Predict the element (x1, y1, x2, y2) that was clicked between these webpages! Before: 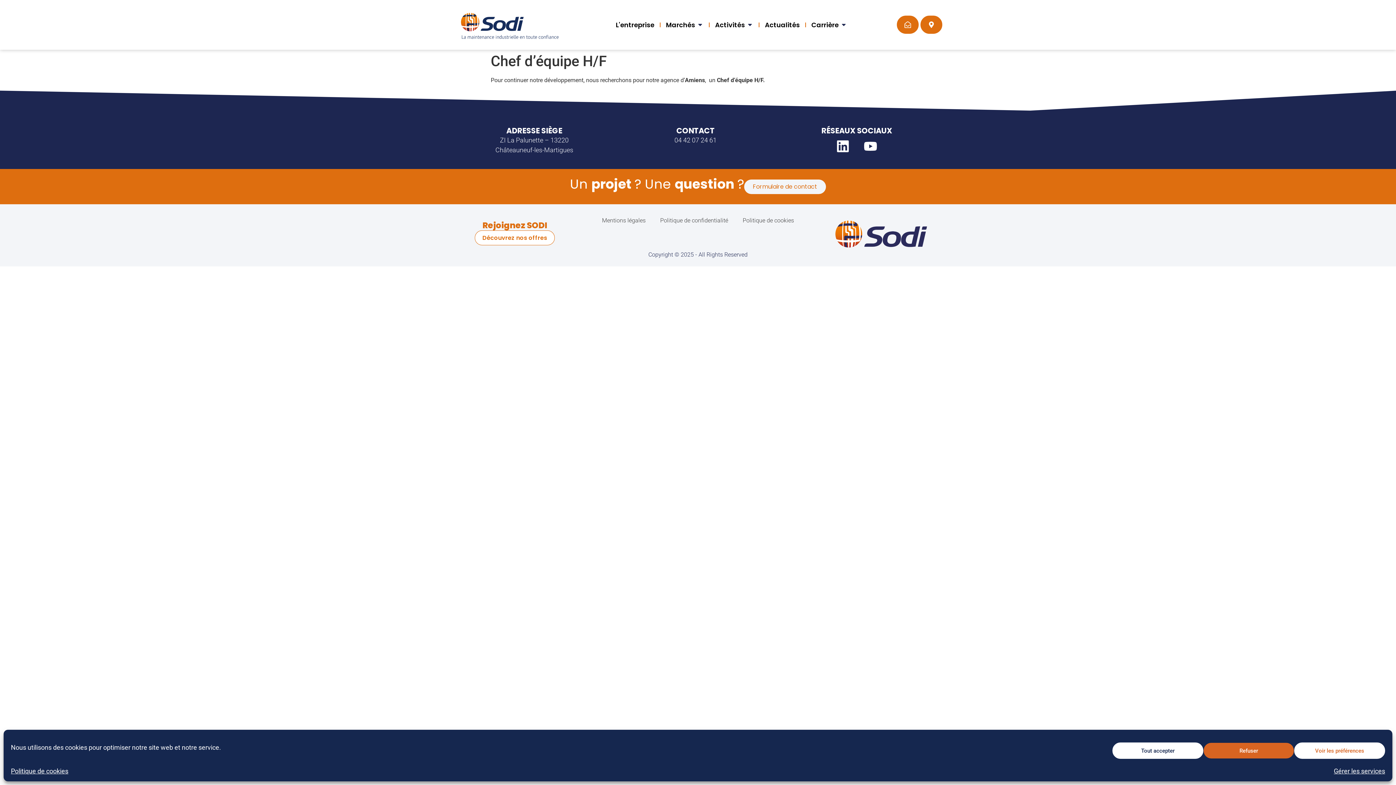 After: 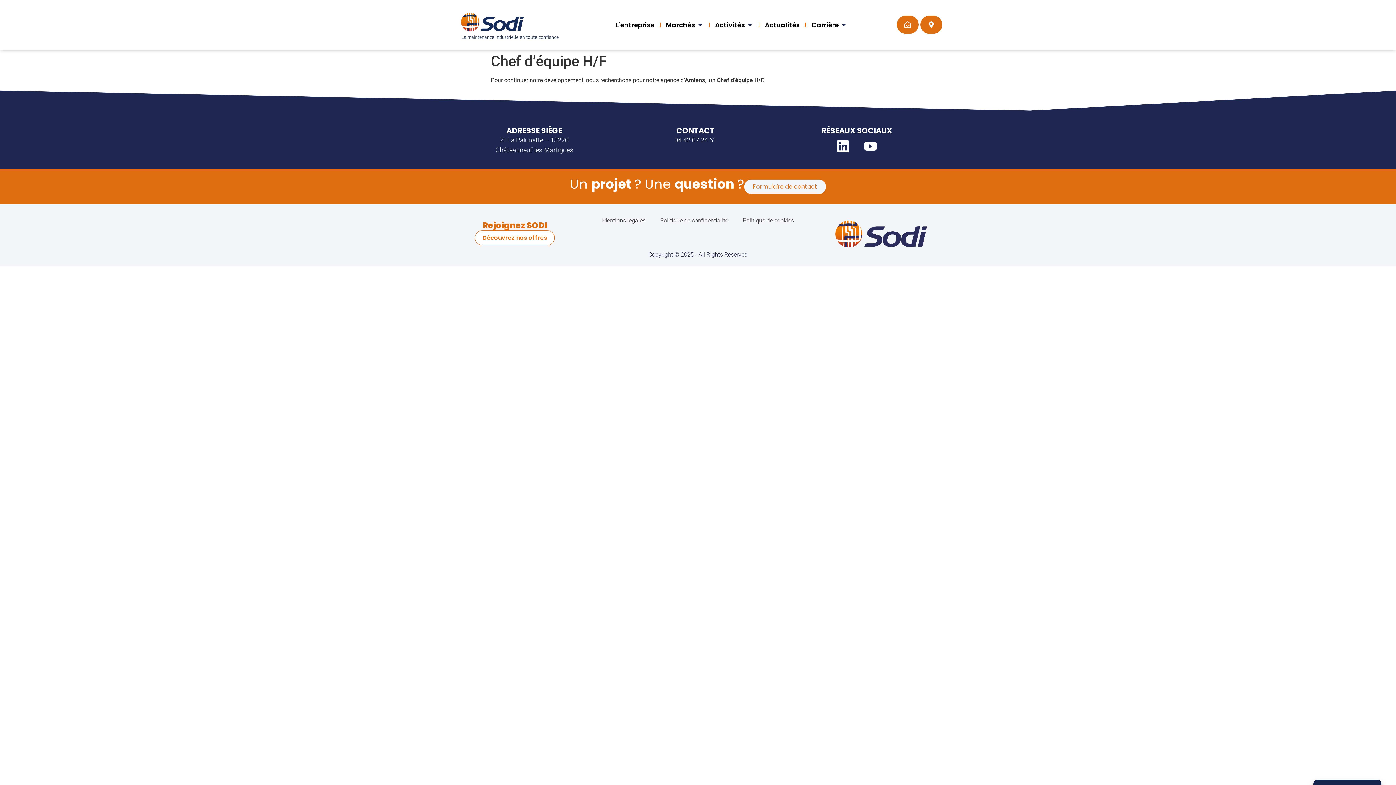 Action: label: Refuser bbox: (1203, 742, 1294, 759)